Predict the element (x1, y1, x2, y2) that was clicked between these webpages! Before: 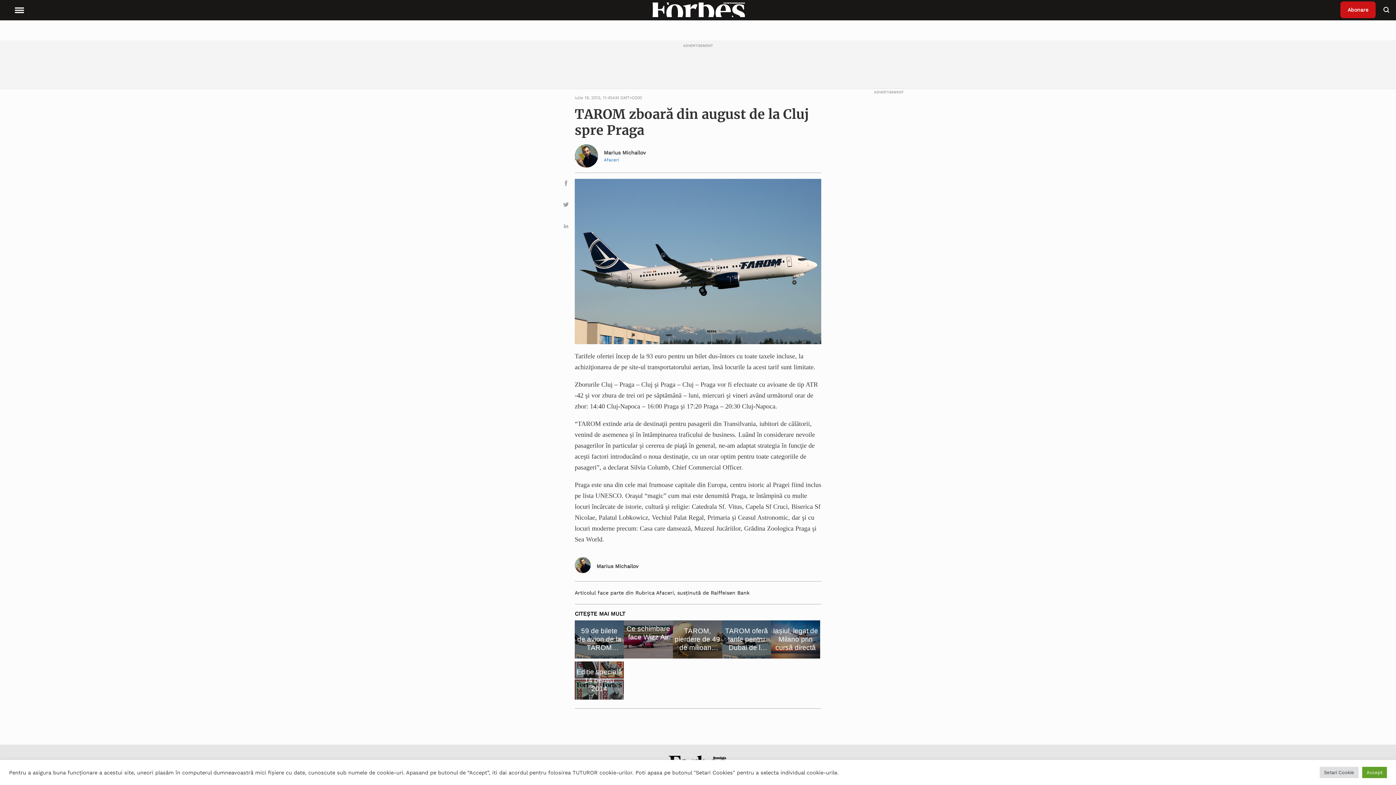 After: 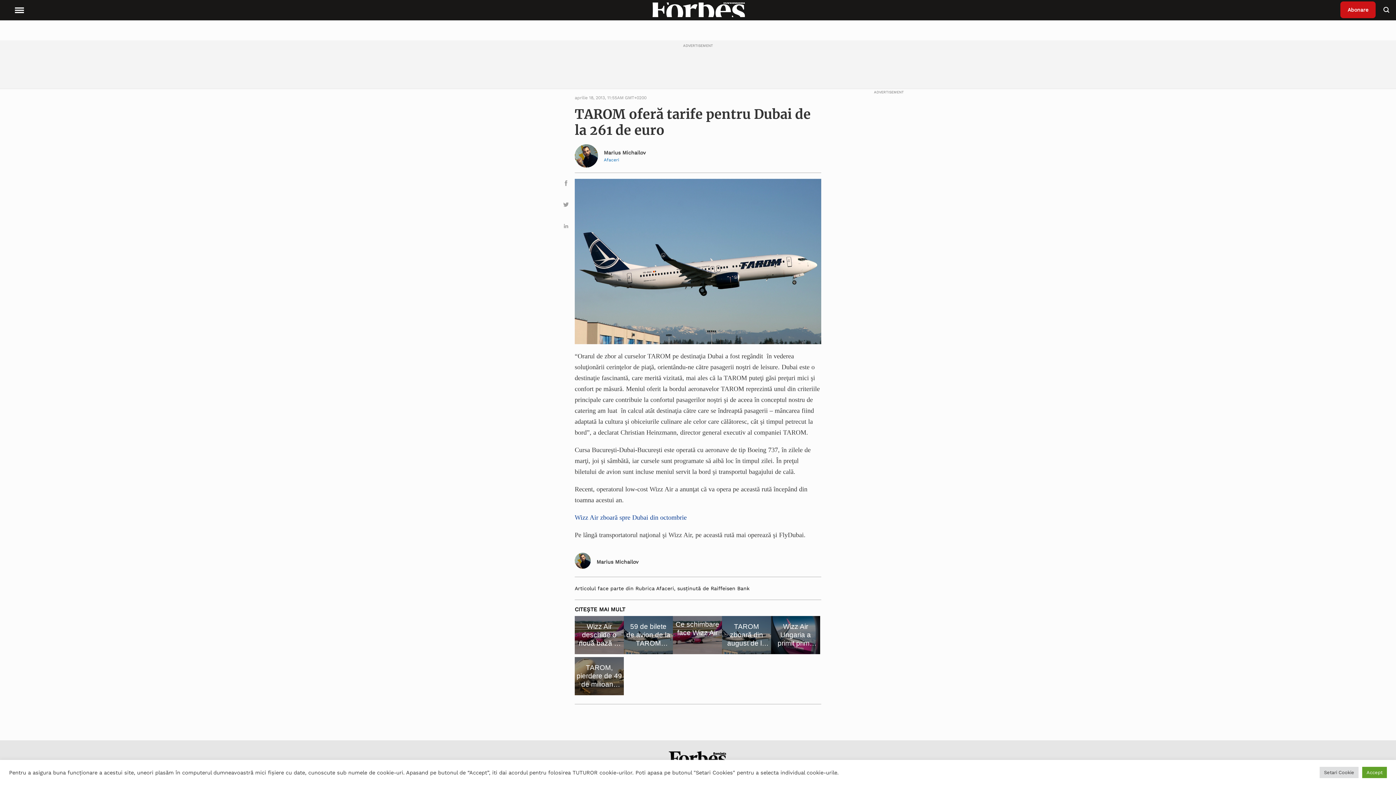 Action: bbox: (722, 620, 771, 659) label: TAROM oferă tarife pentru Dubai de la 261 de euro